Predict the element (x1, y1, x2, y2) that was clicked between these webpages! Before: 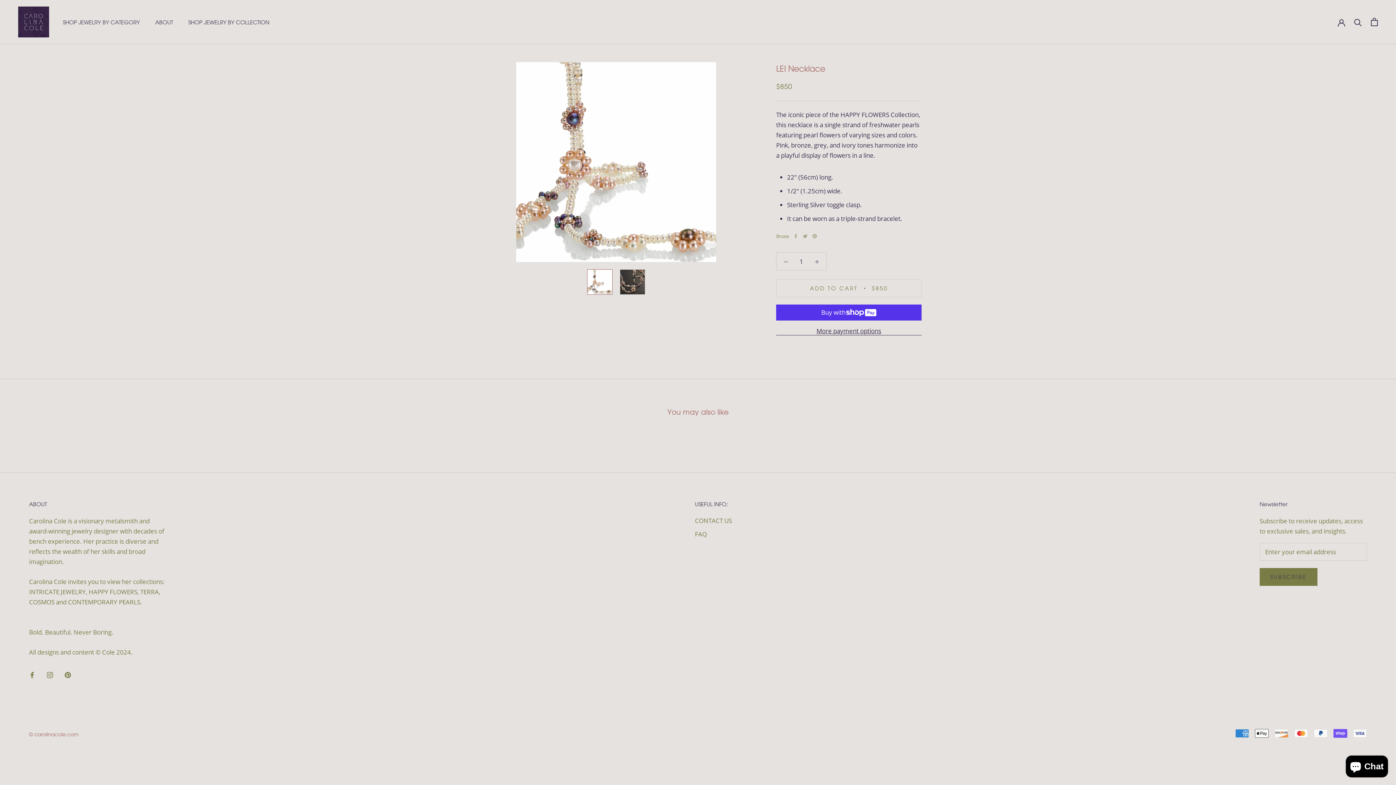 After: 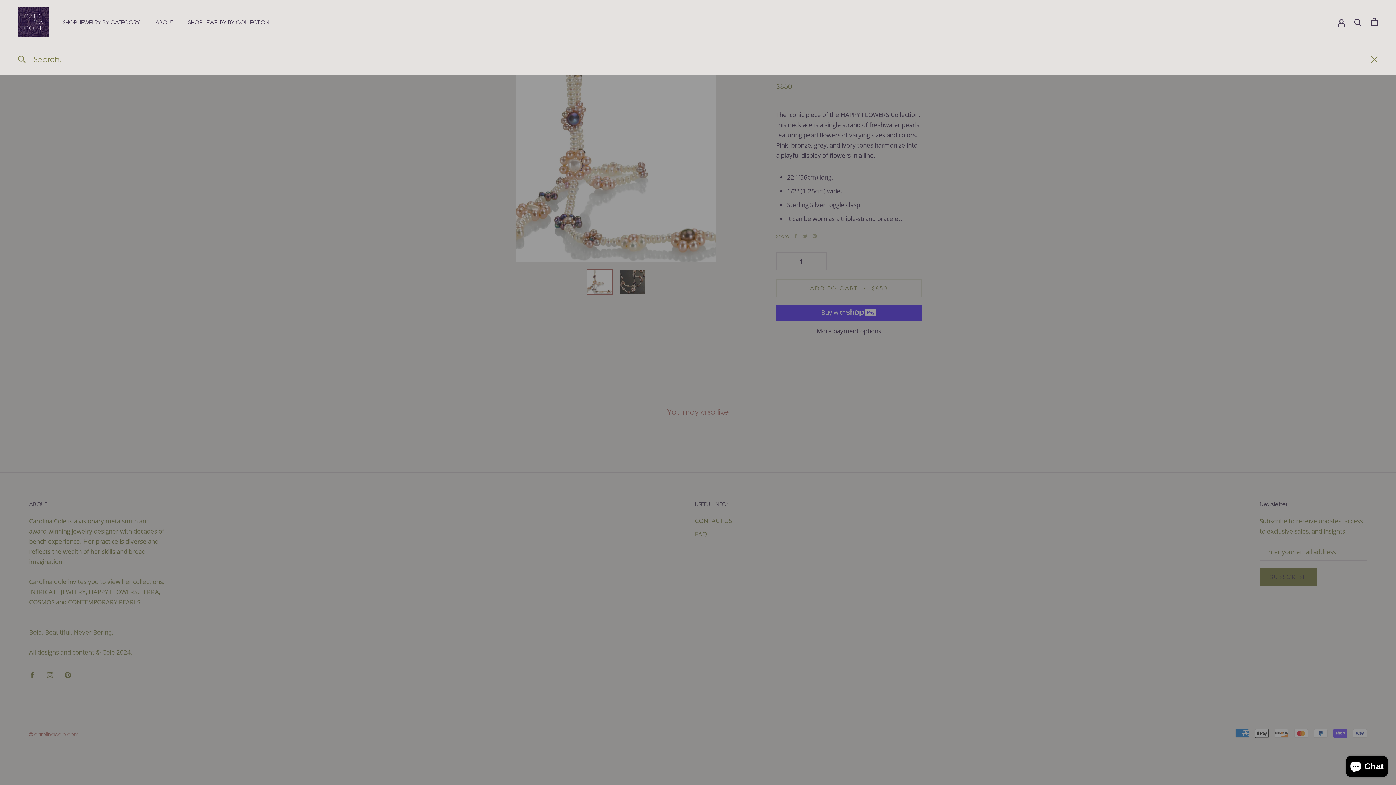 Action: bbox: (1354, 18, 1362, 25) label: Search